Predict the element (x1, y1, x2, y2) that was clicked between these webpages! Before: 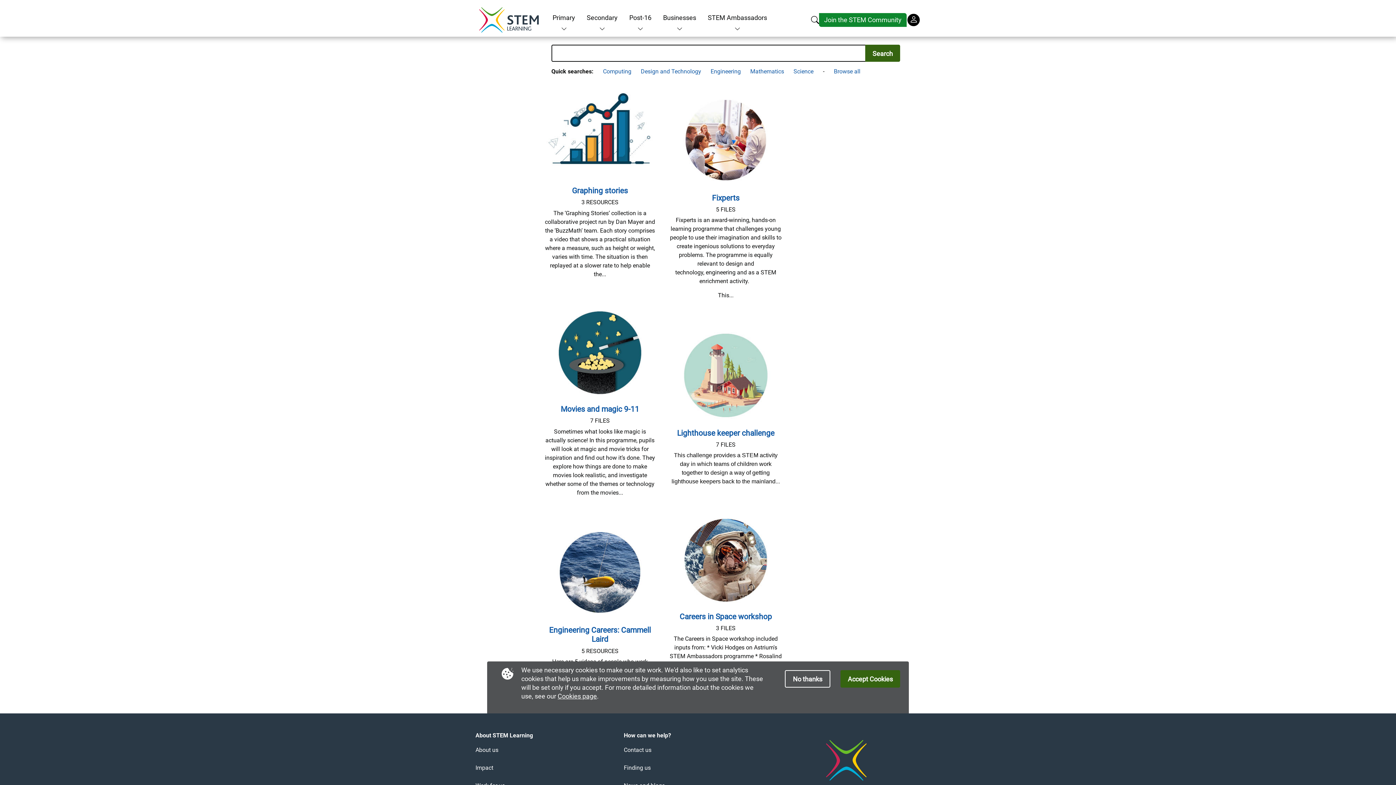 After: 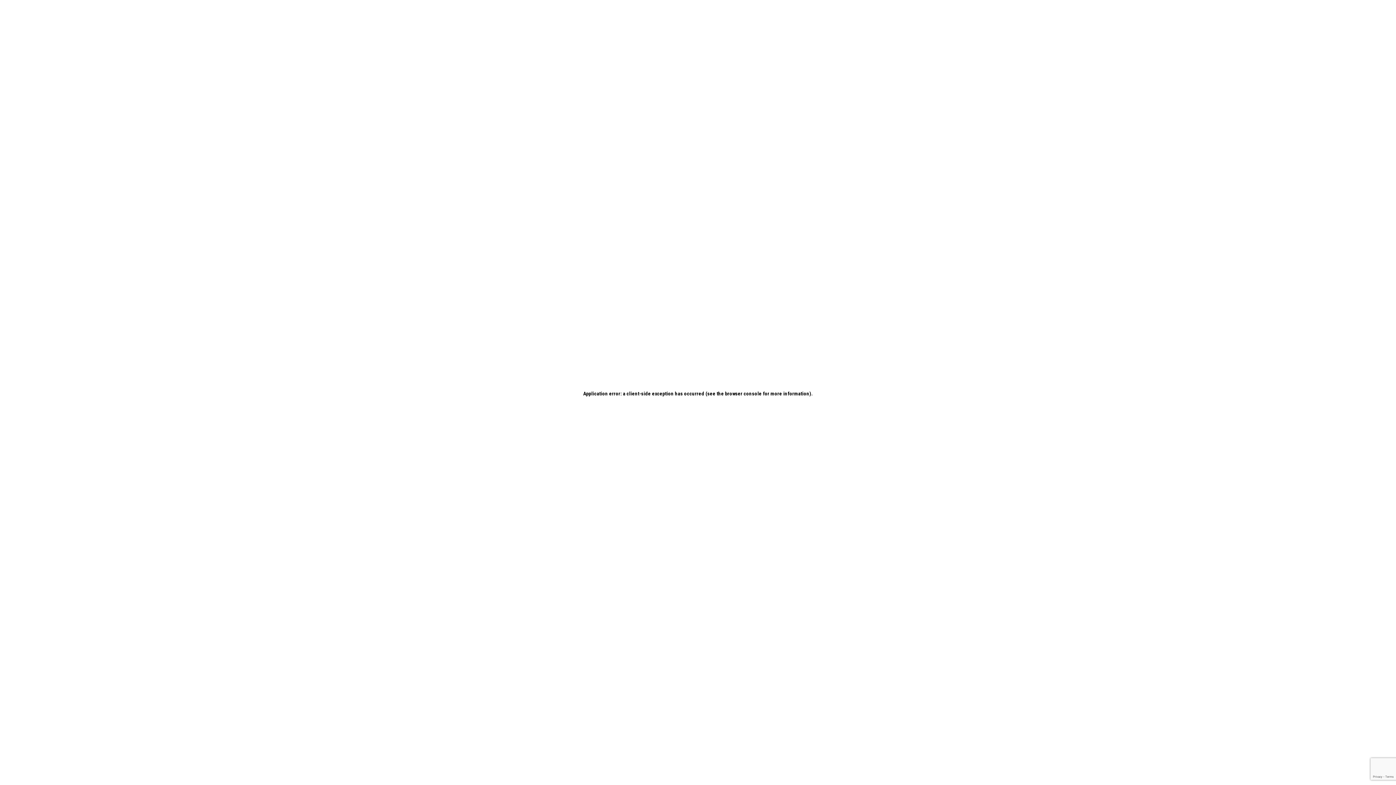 Action: label: Businesses bbox: (663, 12, 696, 22)